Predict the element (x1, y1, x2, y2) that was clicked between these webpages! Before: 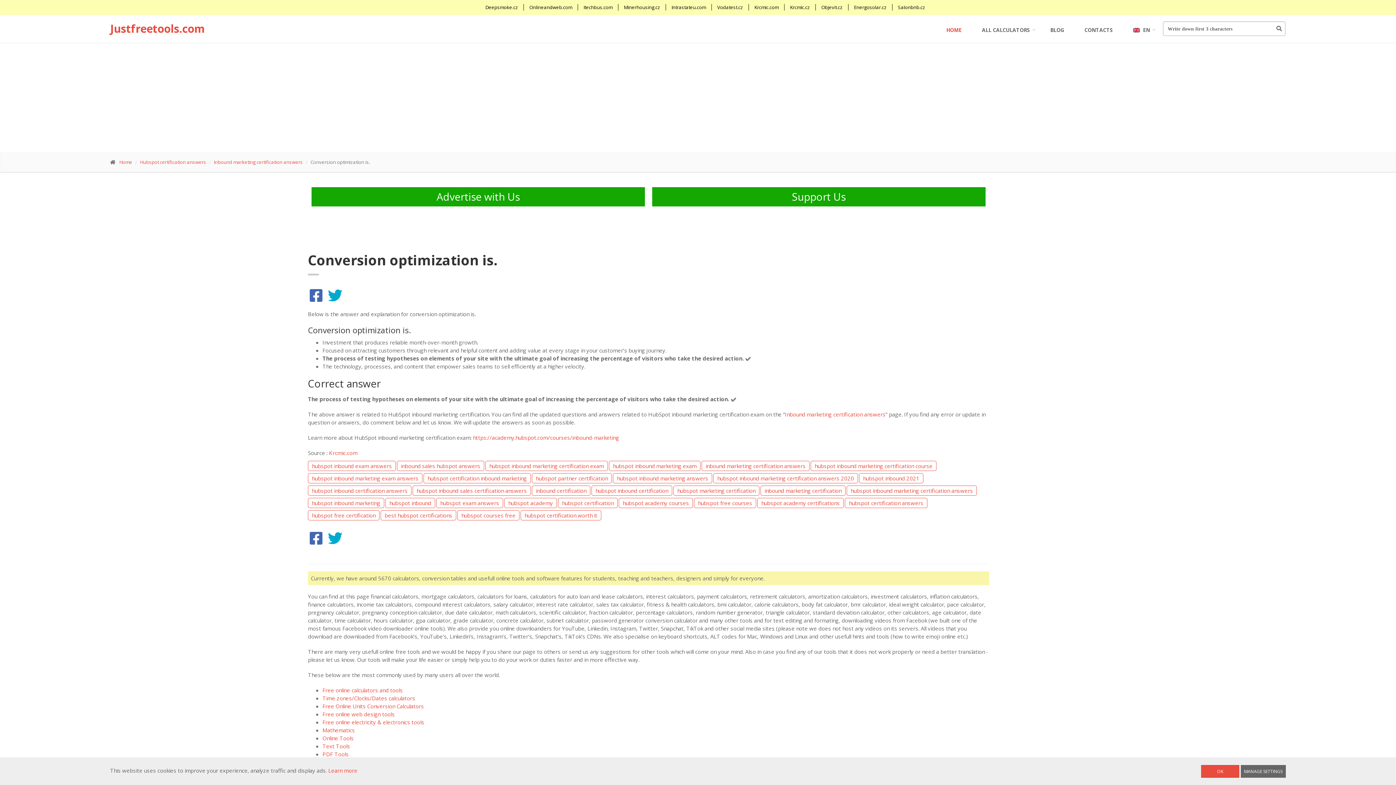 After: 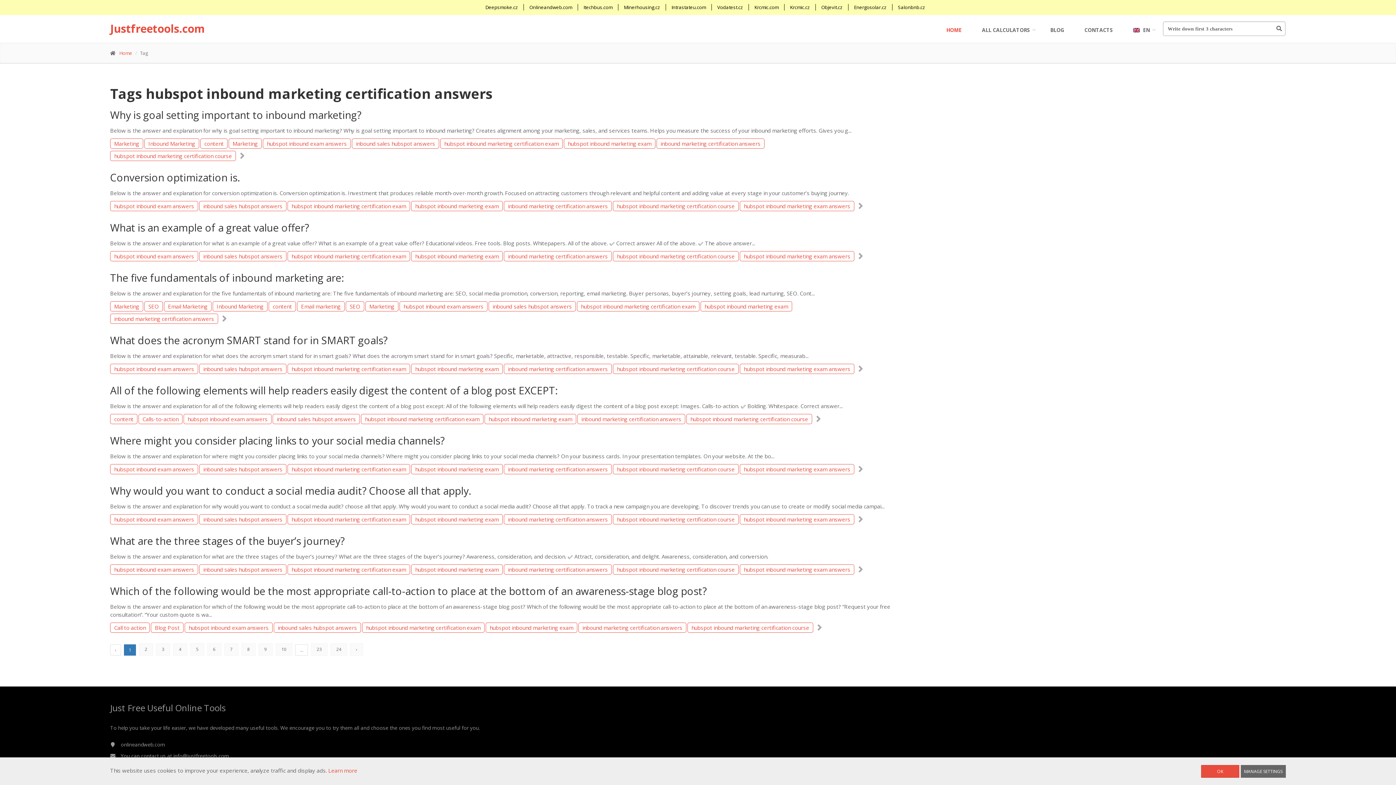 Action: bbox: (846, 485, 977, 496) label: hubspot inbound marketing certification answers